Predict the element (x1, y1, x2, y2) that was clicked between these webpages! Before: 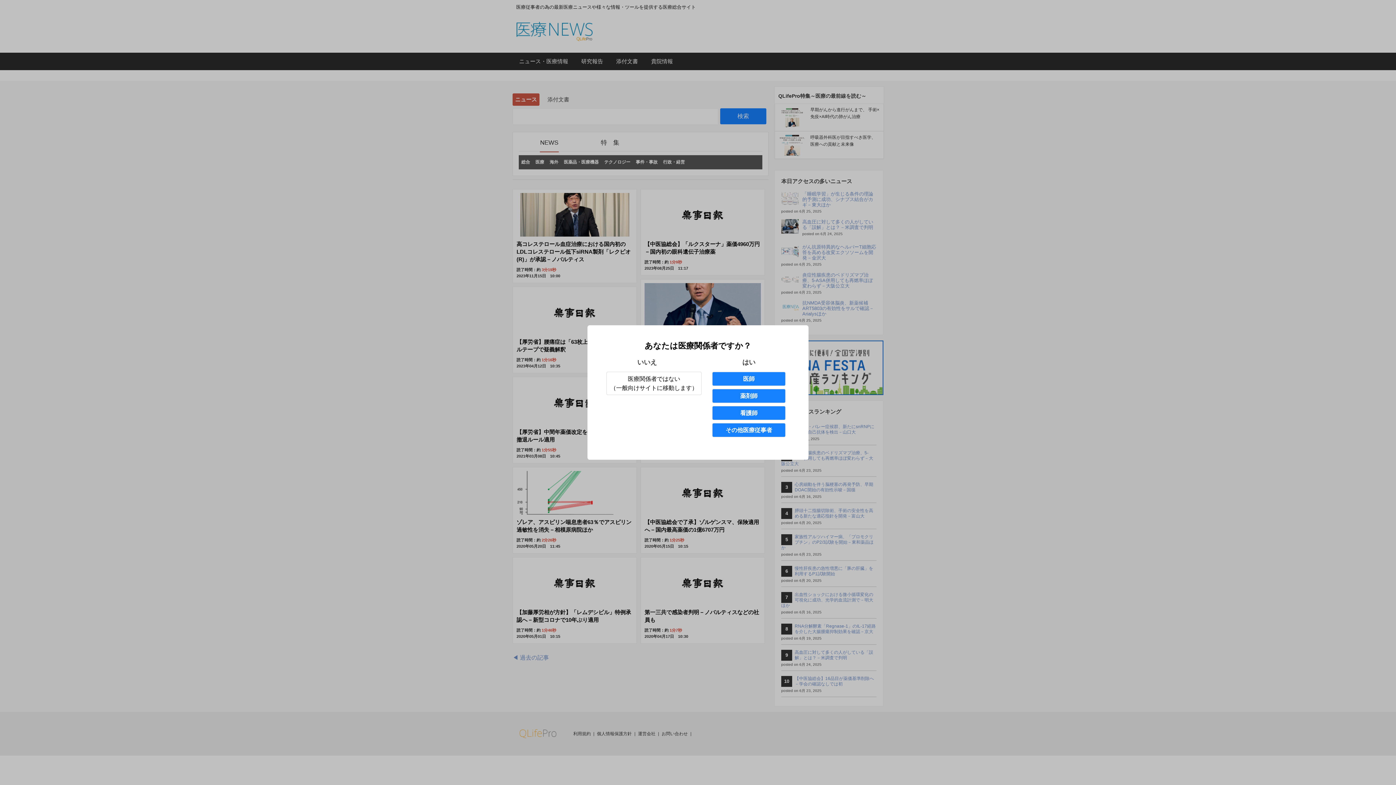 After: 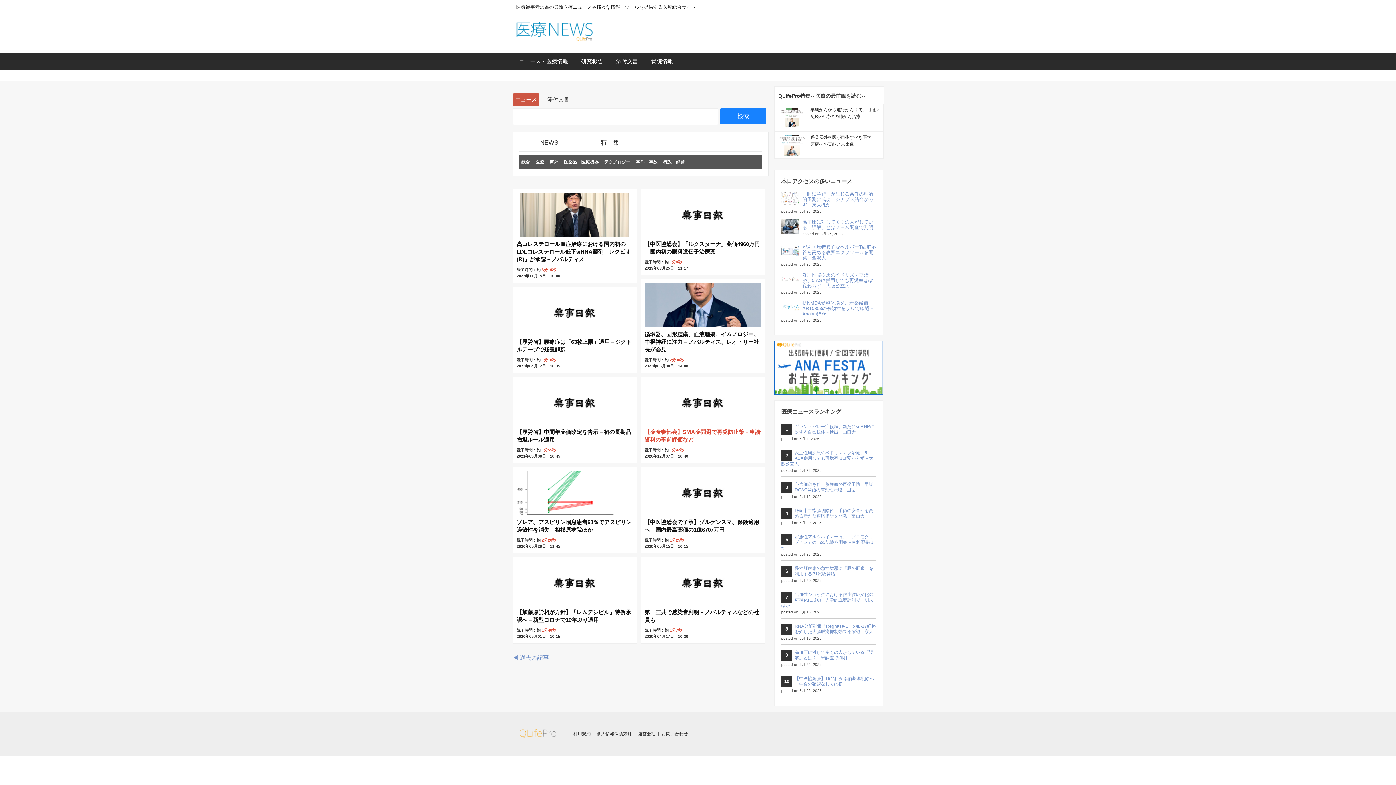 Action: label: 医師 bbox: (712, 372, 785, 386)